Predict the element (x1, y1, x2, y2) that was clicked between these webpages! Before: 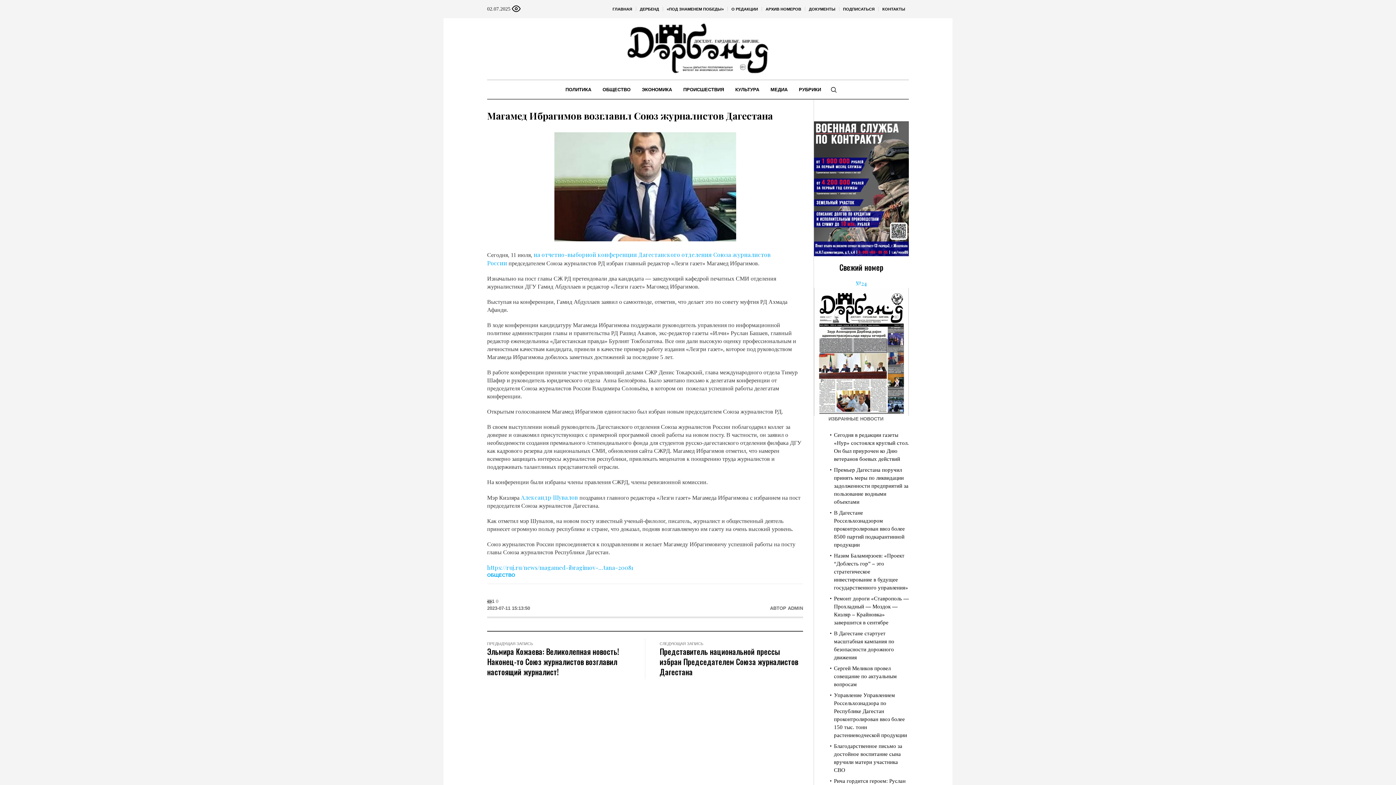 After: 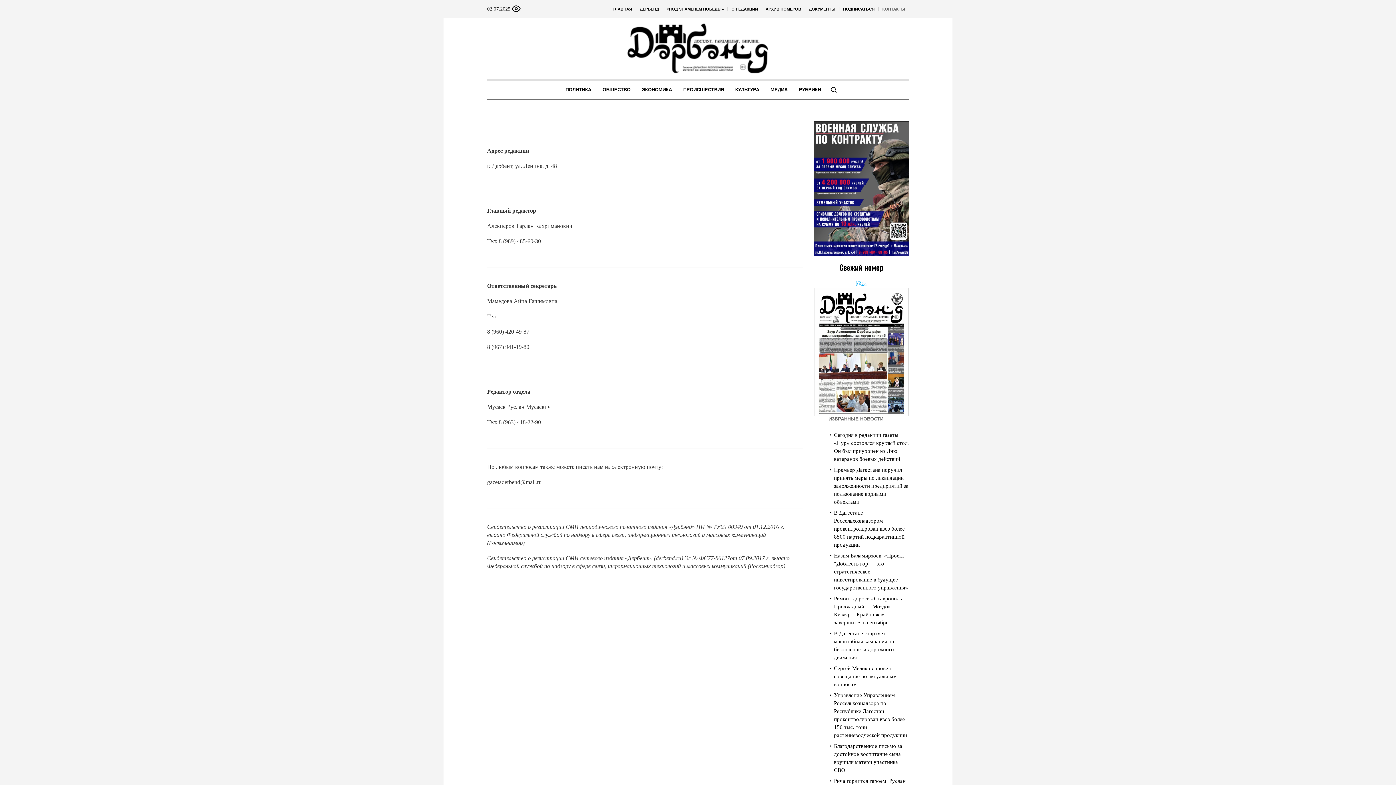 Action: label: КОНТАКТЫ bbox: (878, 0, 909, 18)